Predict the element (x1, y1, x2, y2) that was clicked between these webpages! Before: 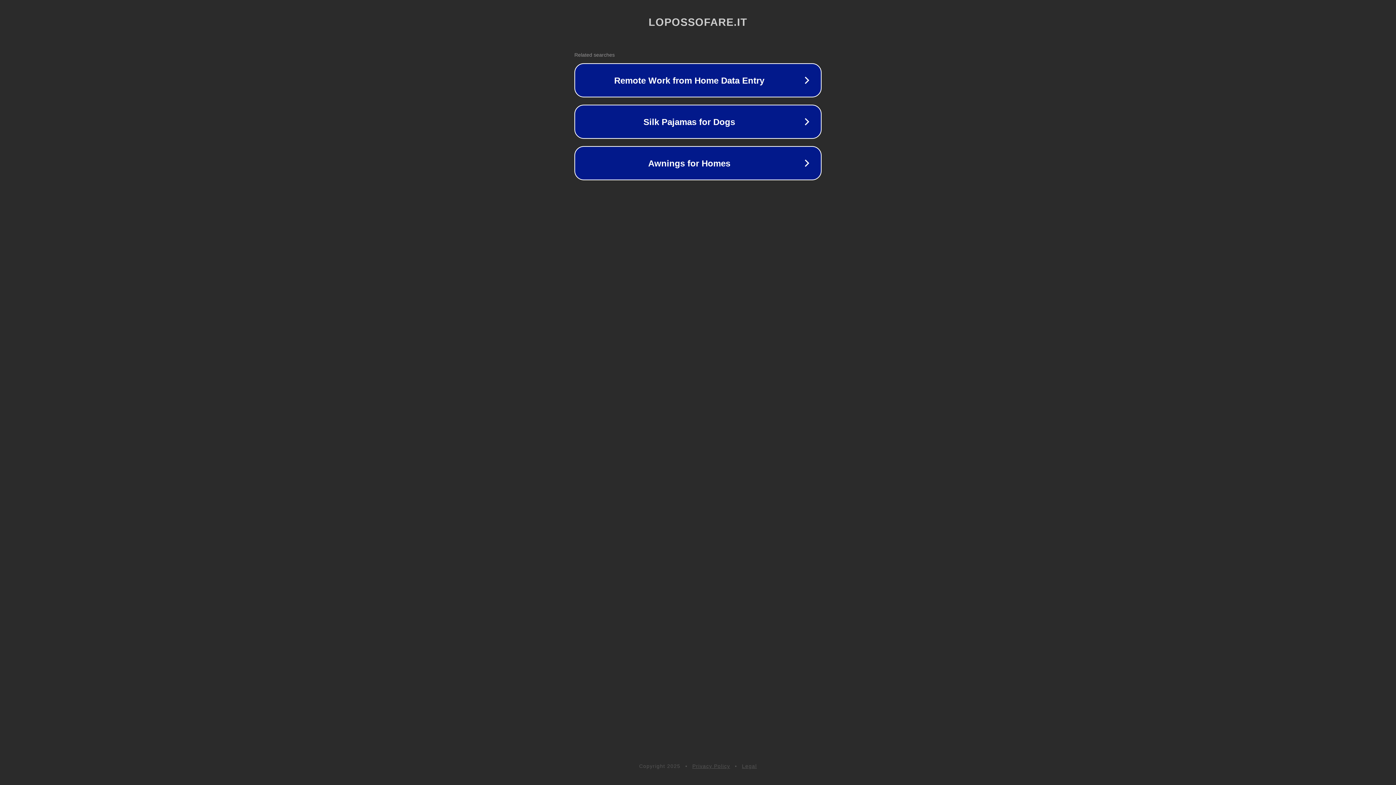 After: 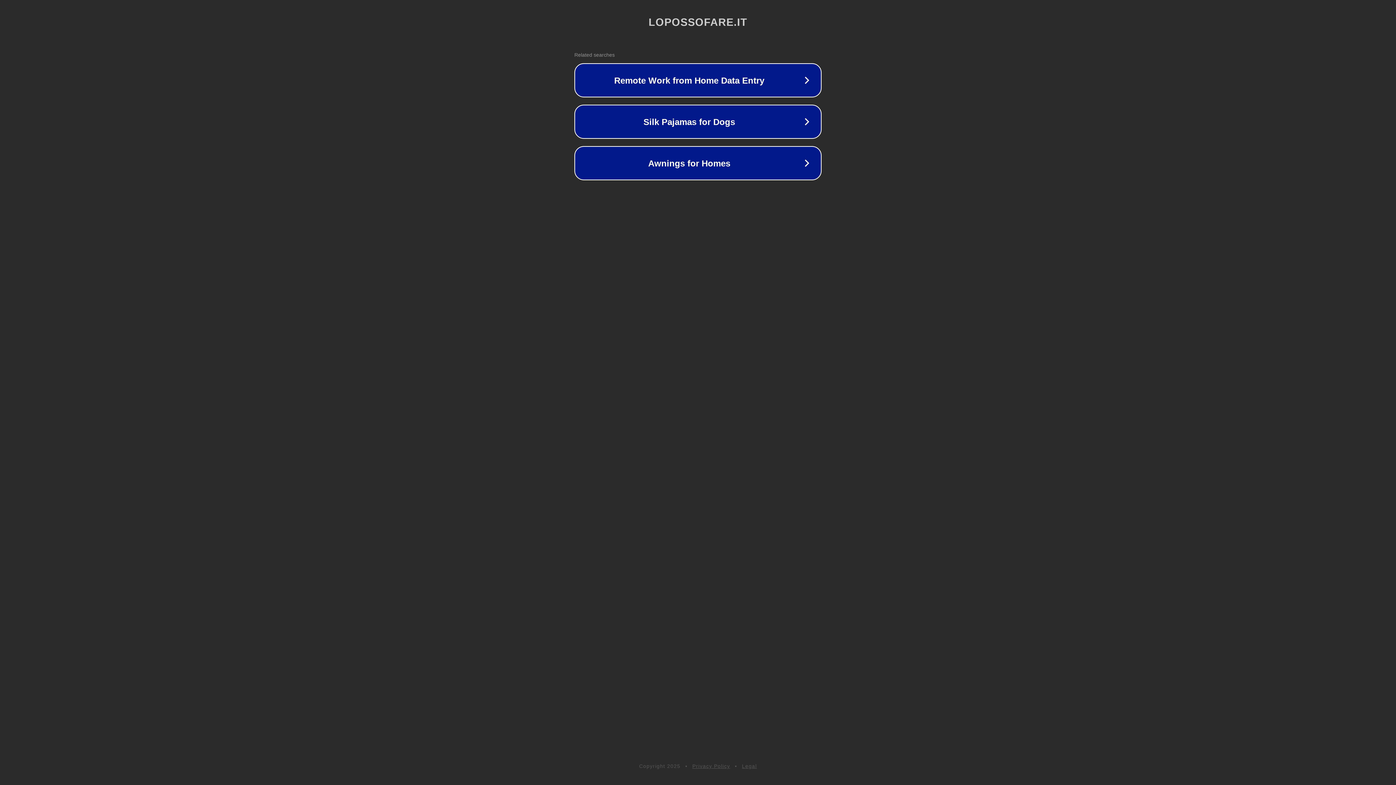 Action: bbox: (742, 763, 757, 769) label: Legal